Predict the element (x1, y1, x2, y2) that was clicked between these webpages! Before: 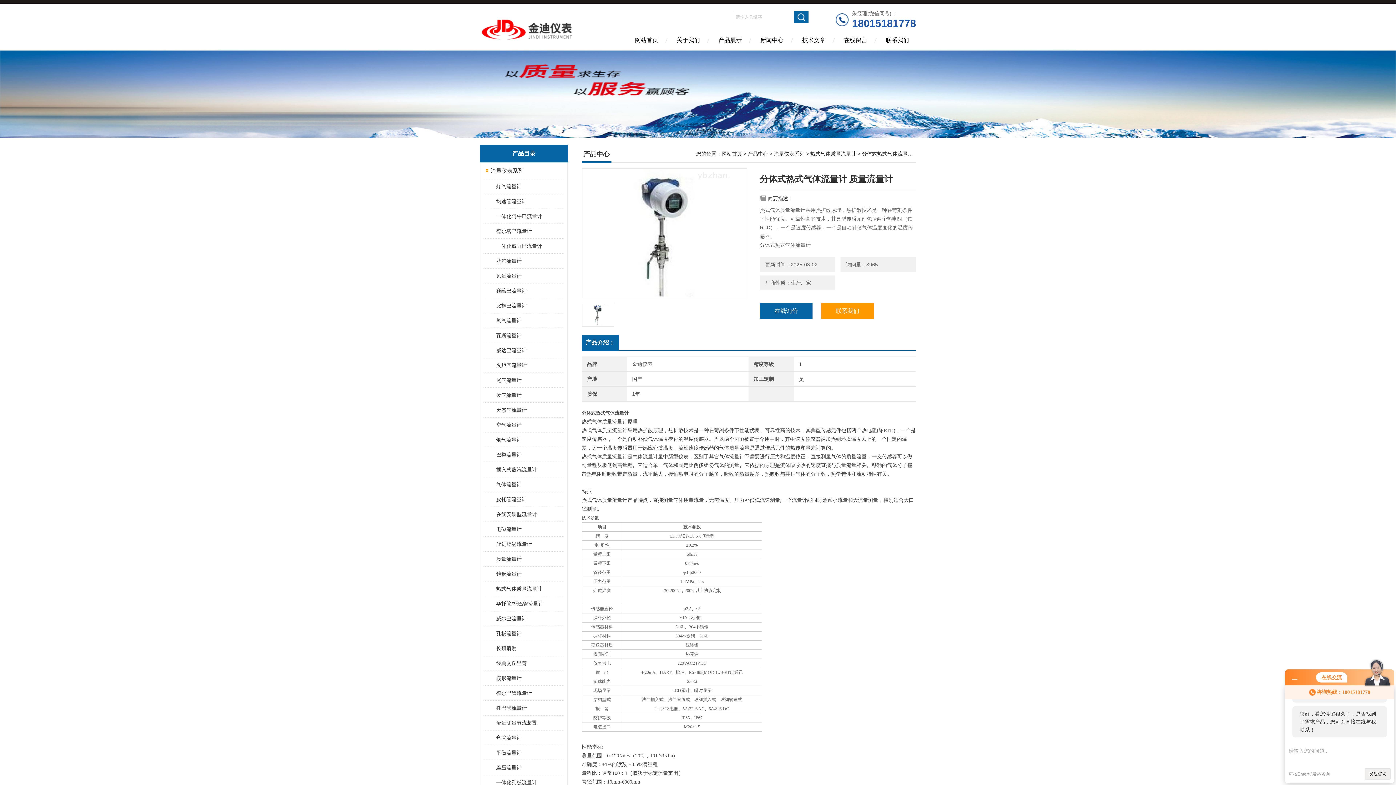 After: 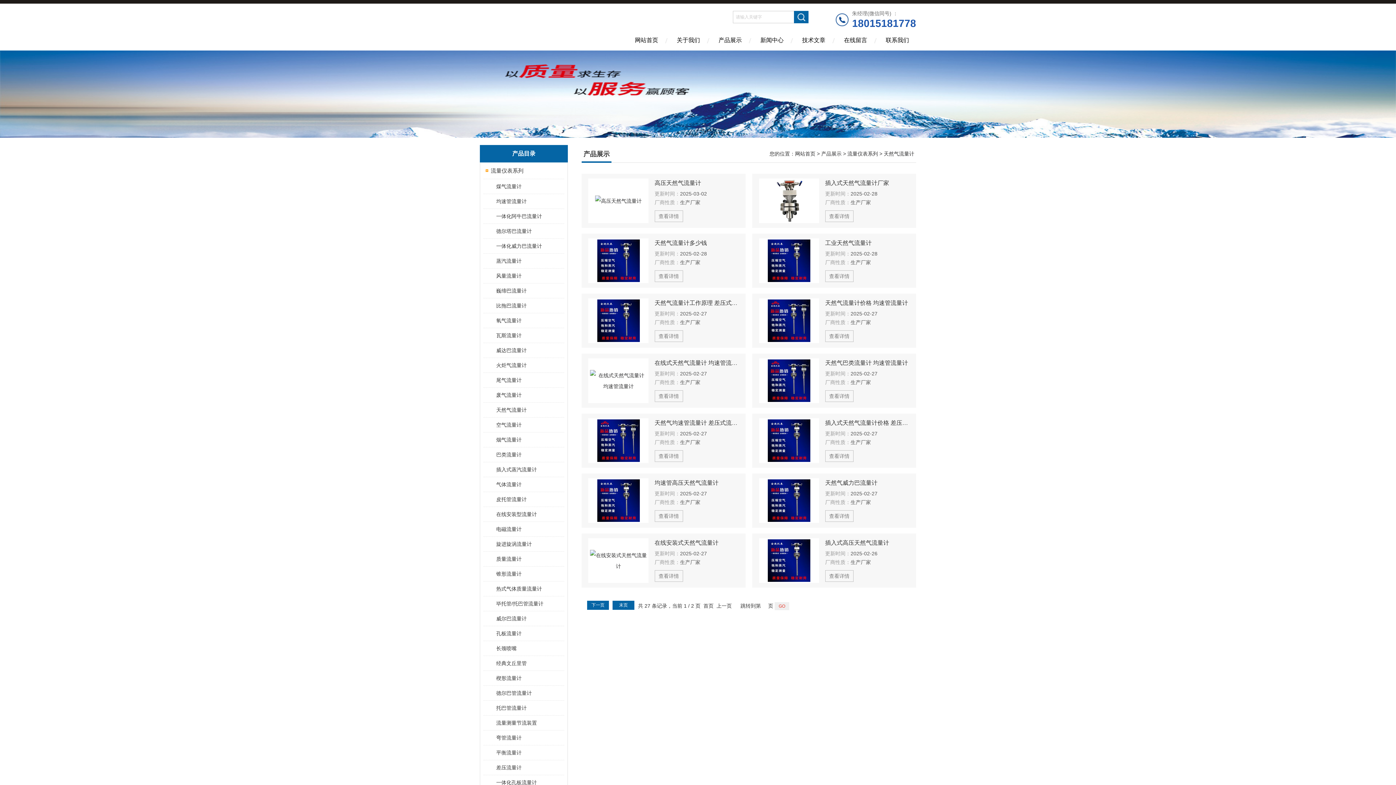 Action: label: 天然气流量计 bbox: (489, 402, 563, 417)